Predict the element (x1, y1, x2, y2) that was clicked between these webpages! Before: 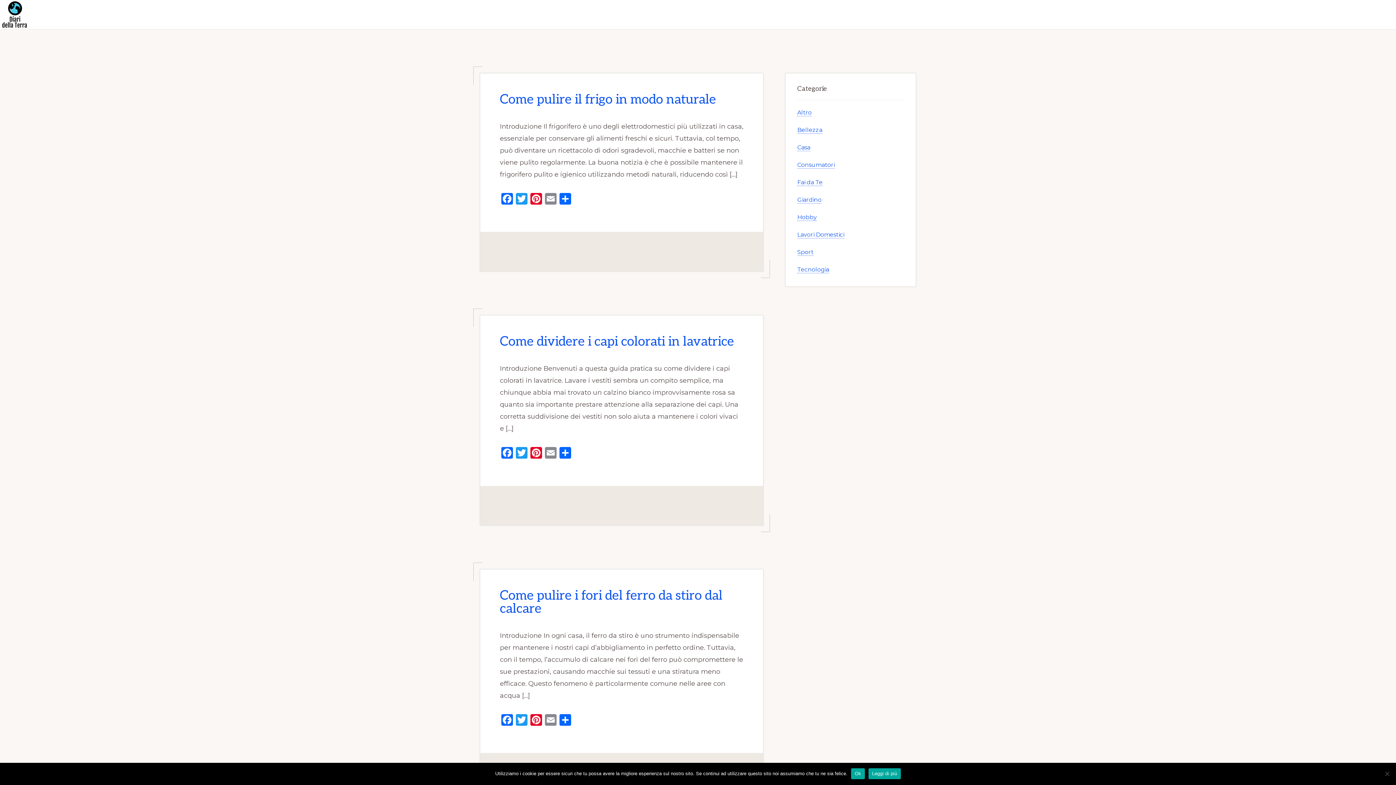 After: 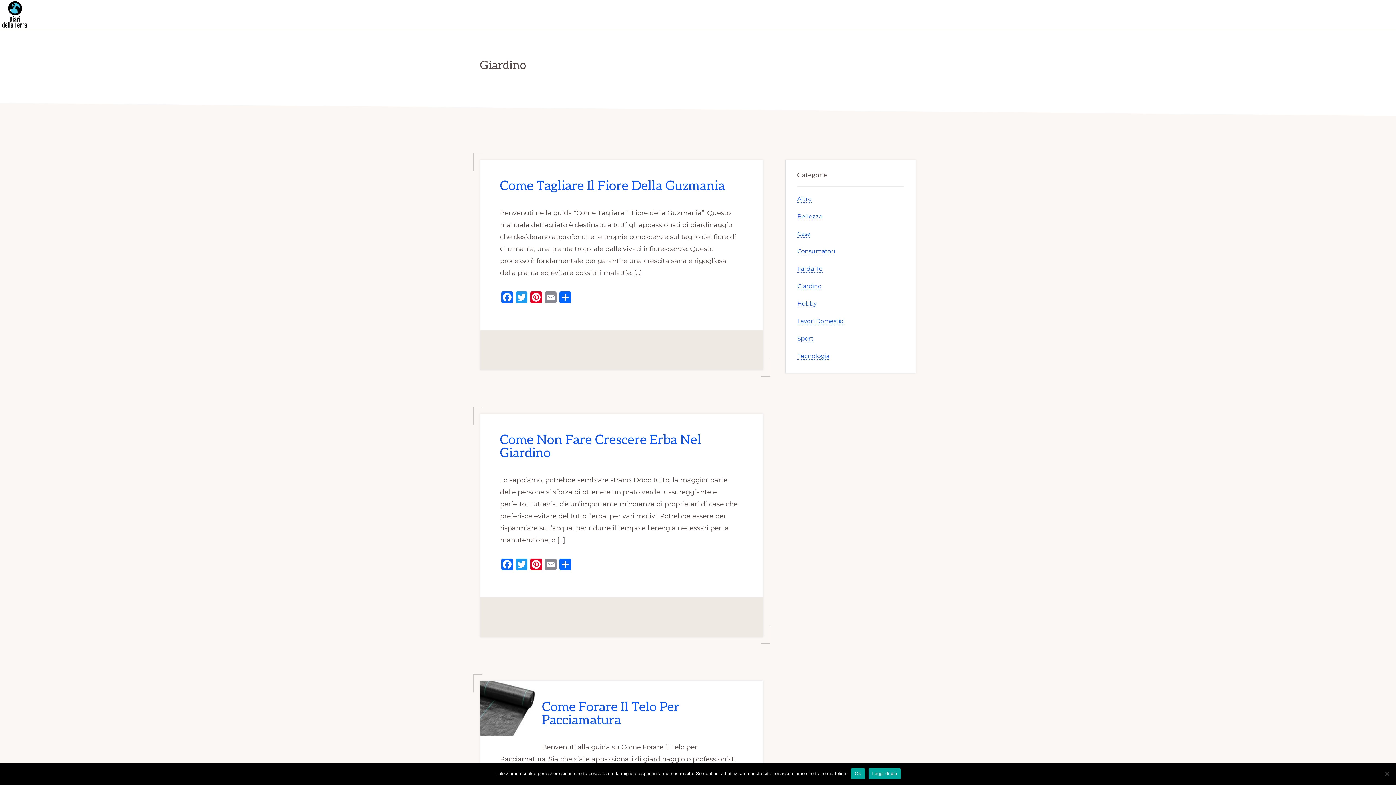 Action: bbox: (797, 196, 821, 203) label: Giardino